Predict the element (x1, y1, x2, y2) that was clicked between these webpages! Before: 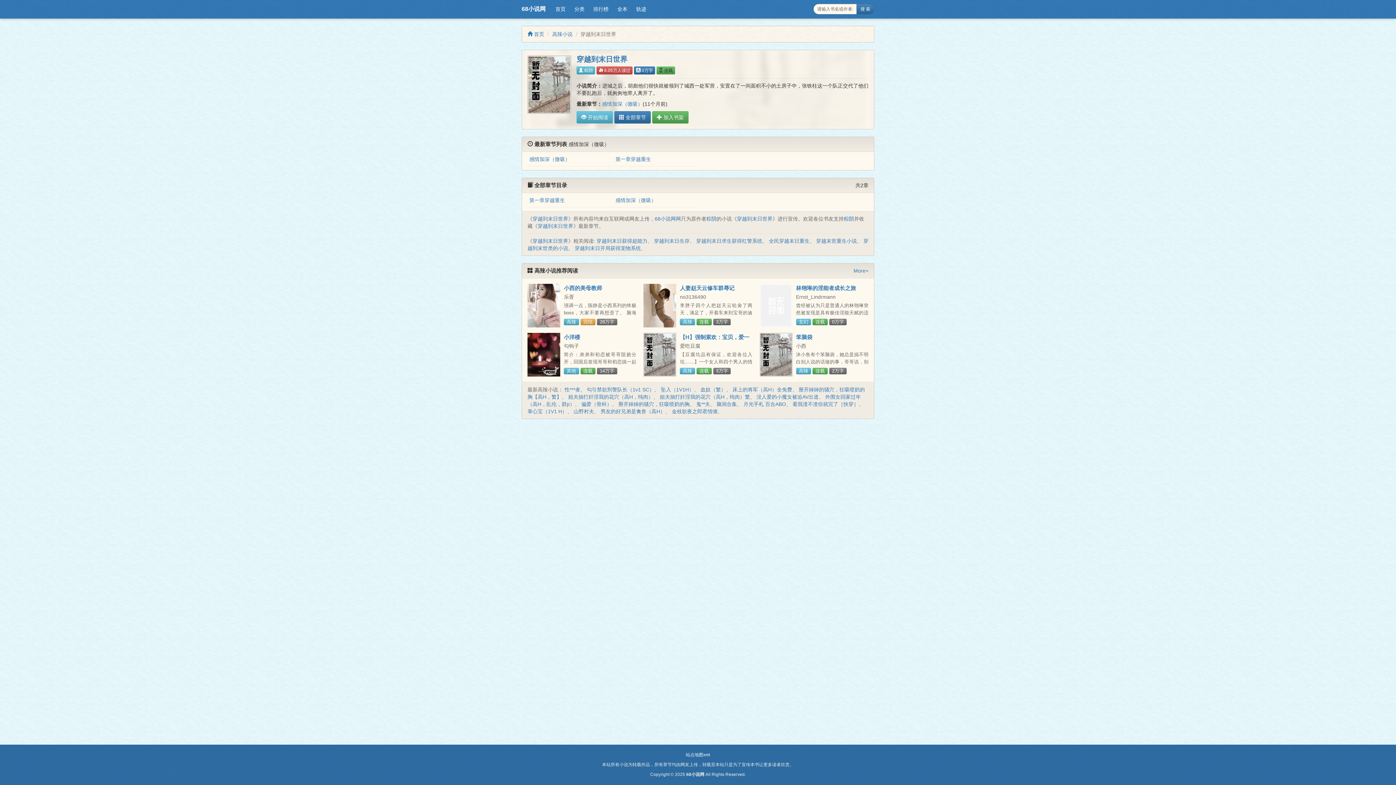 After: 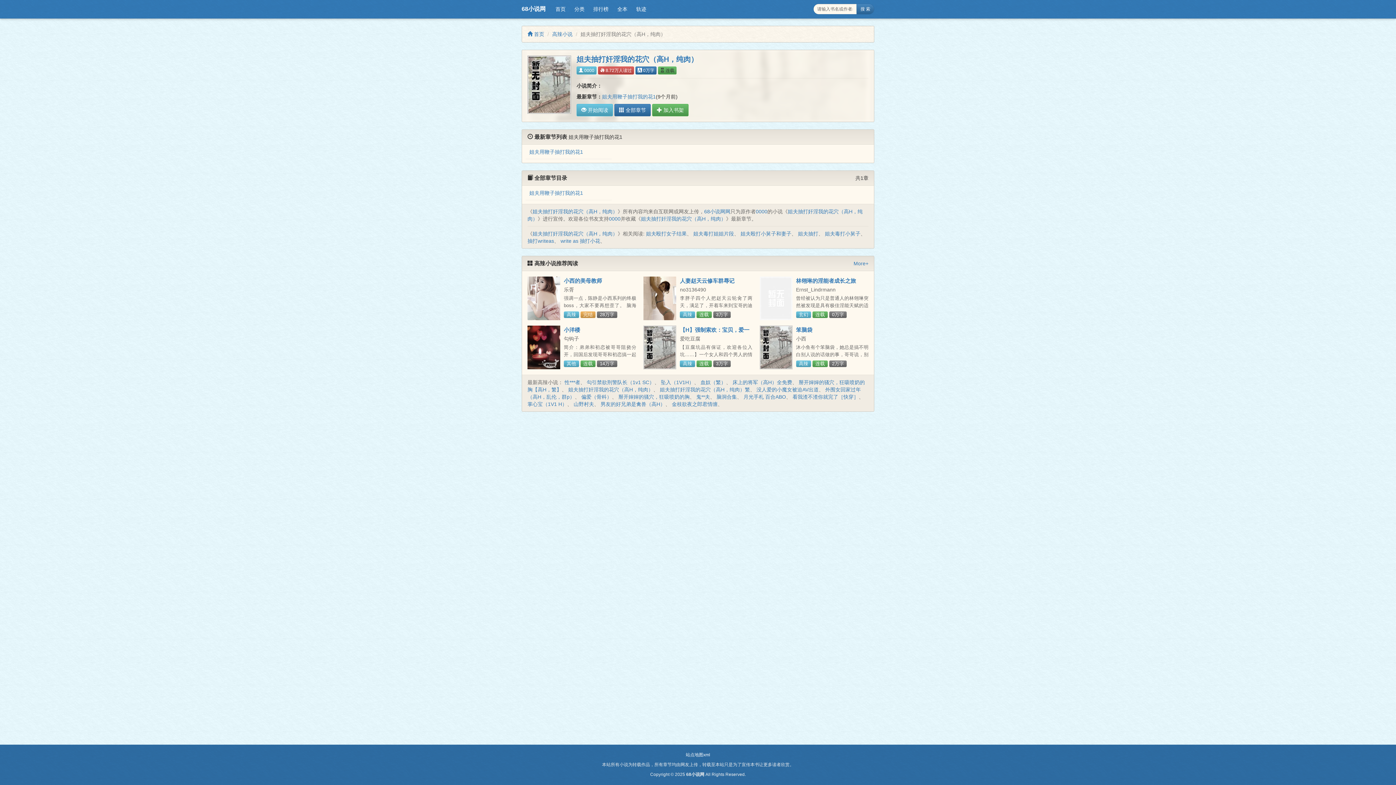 Action: label: 姐夫抽打奸淫我的花穴（高H，纯肉） bbox: (568, 394, 653, 400)